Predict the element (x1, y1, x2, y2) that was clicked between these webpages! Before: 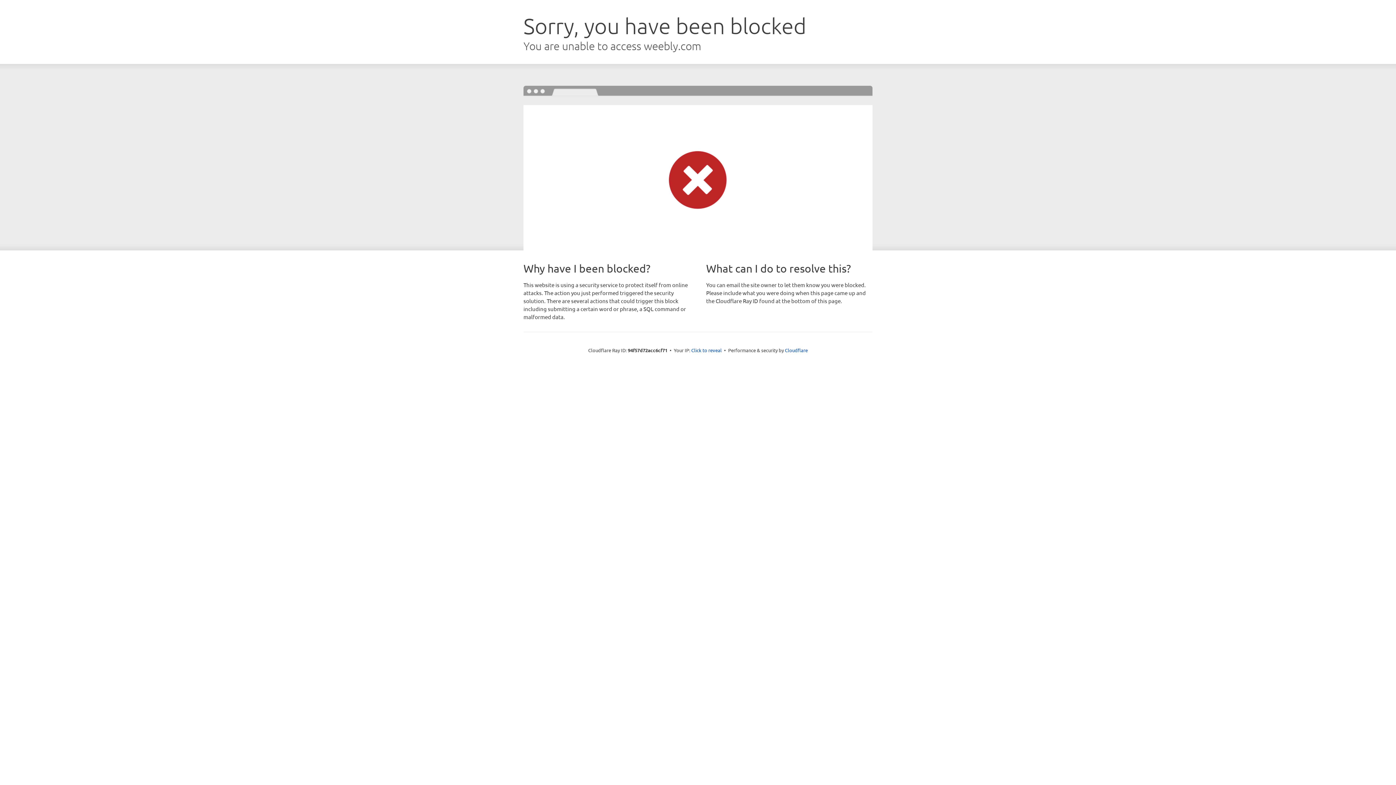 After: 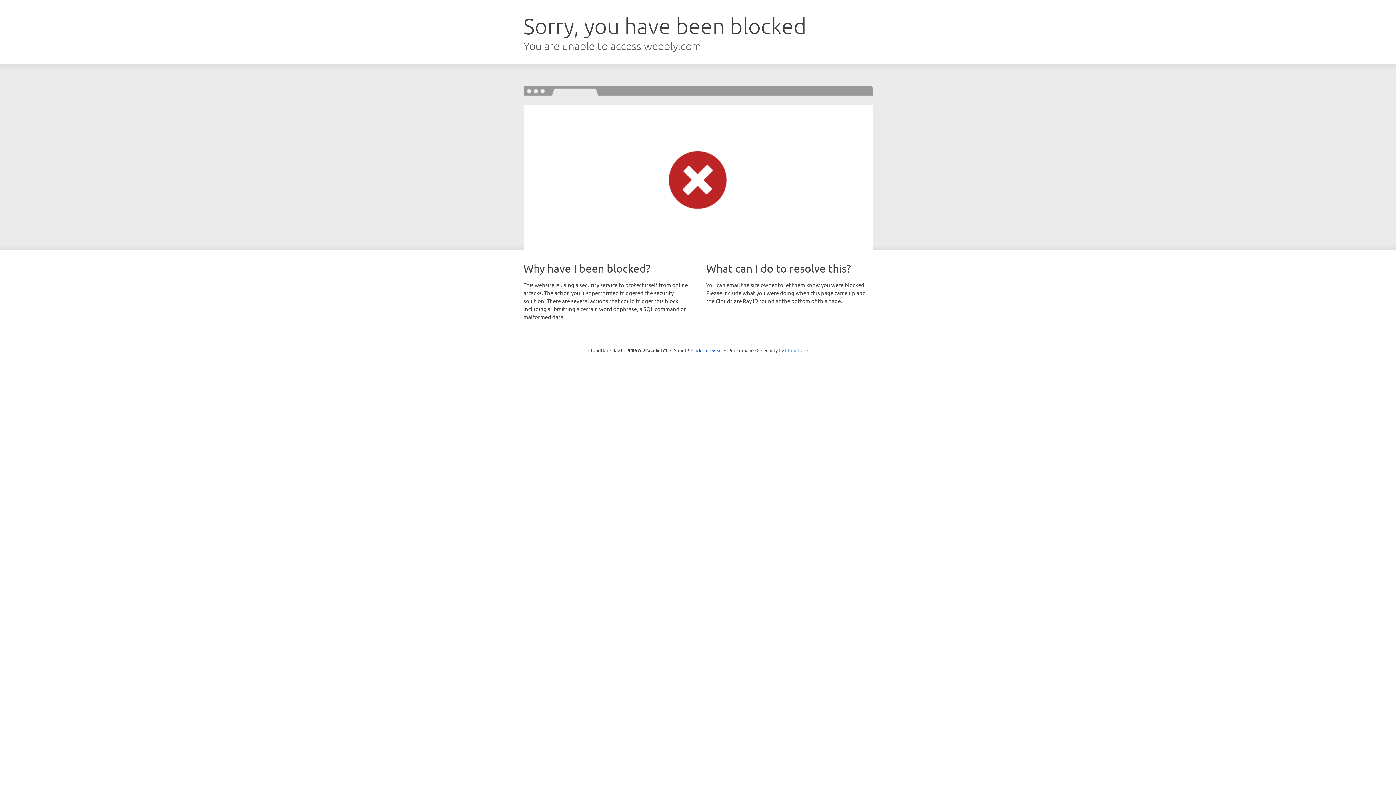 Action: label: Cloudflare bbox: (785, 347, 808, 353)